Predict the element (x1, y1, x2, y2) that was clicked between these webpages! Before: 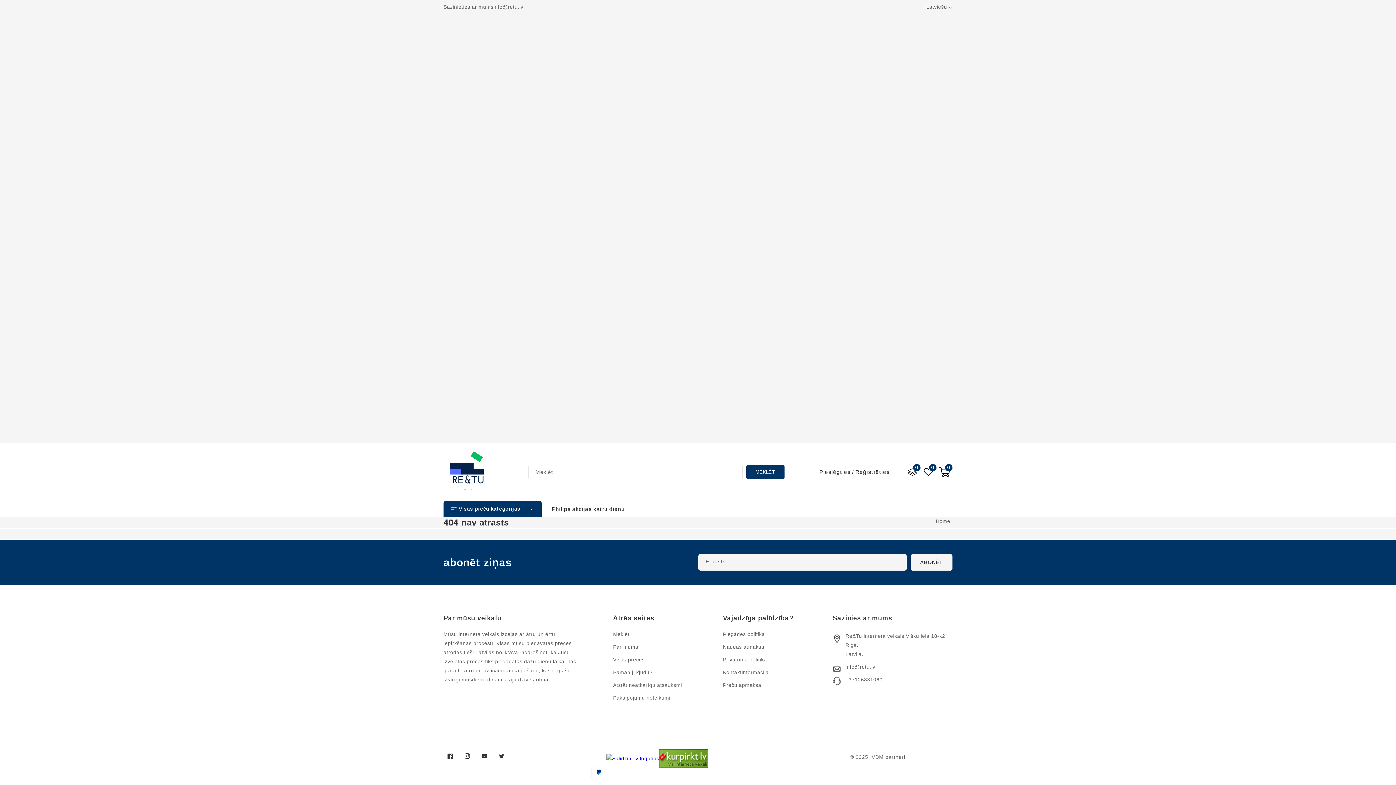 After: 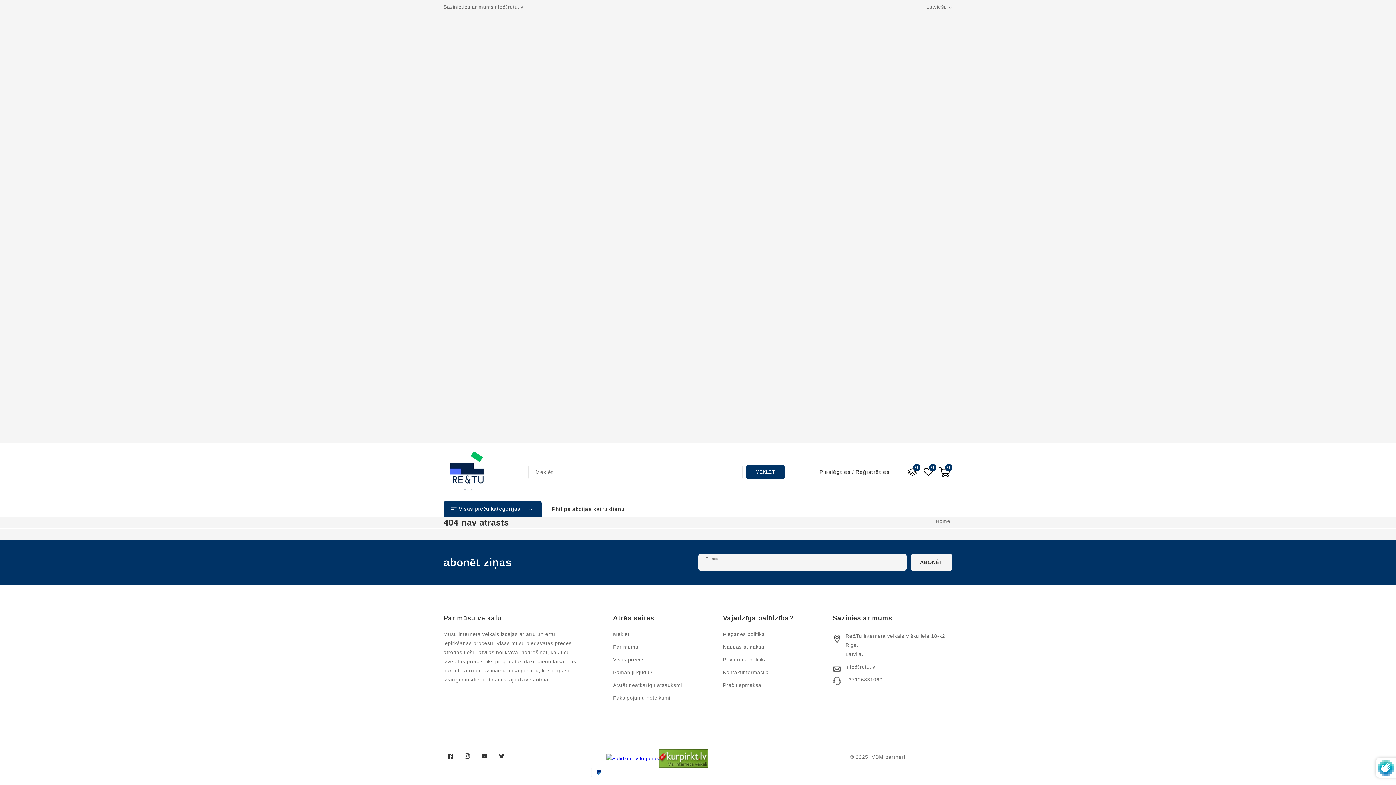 Action: label: Abonēt bbox: (910, 554, 952, 571)